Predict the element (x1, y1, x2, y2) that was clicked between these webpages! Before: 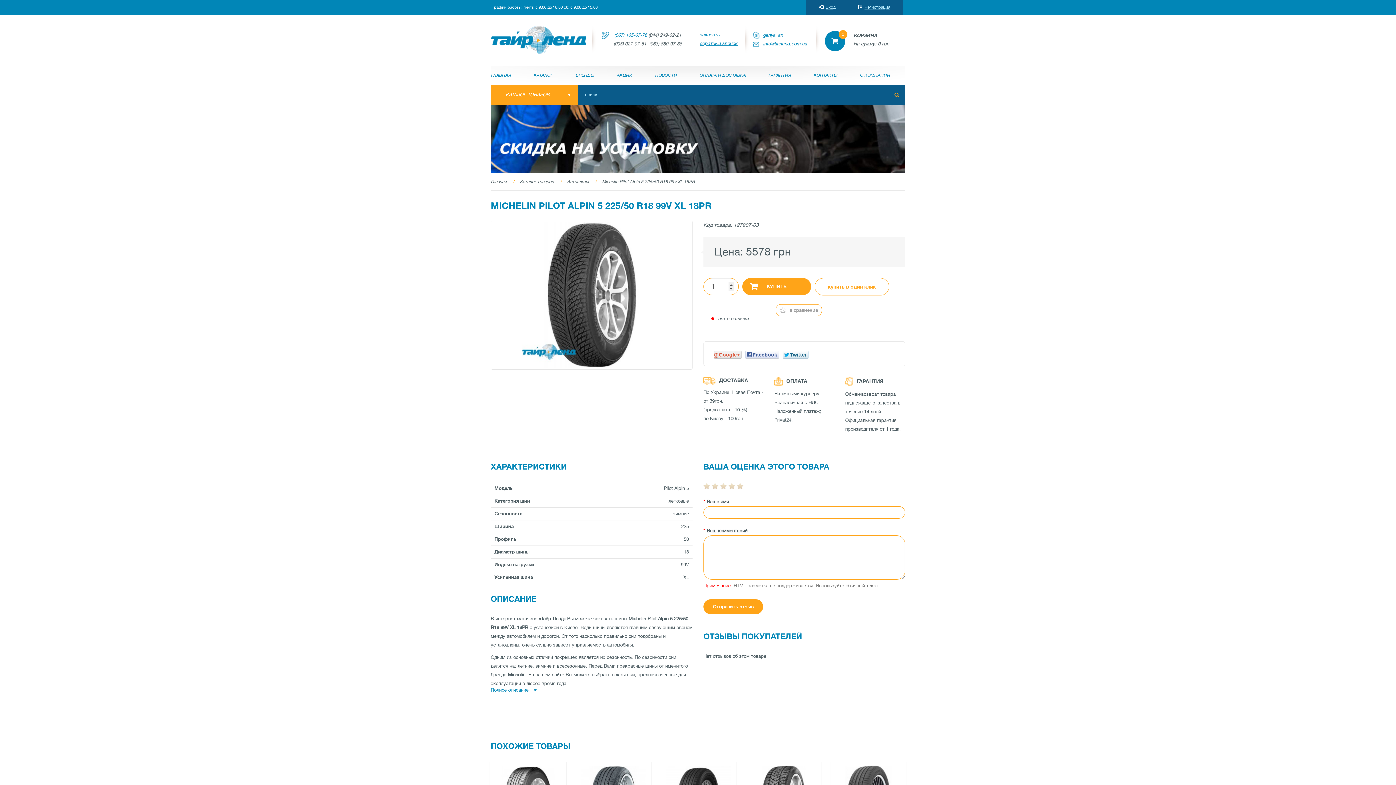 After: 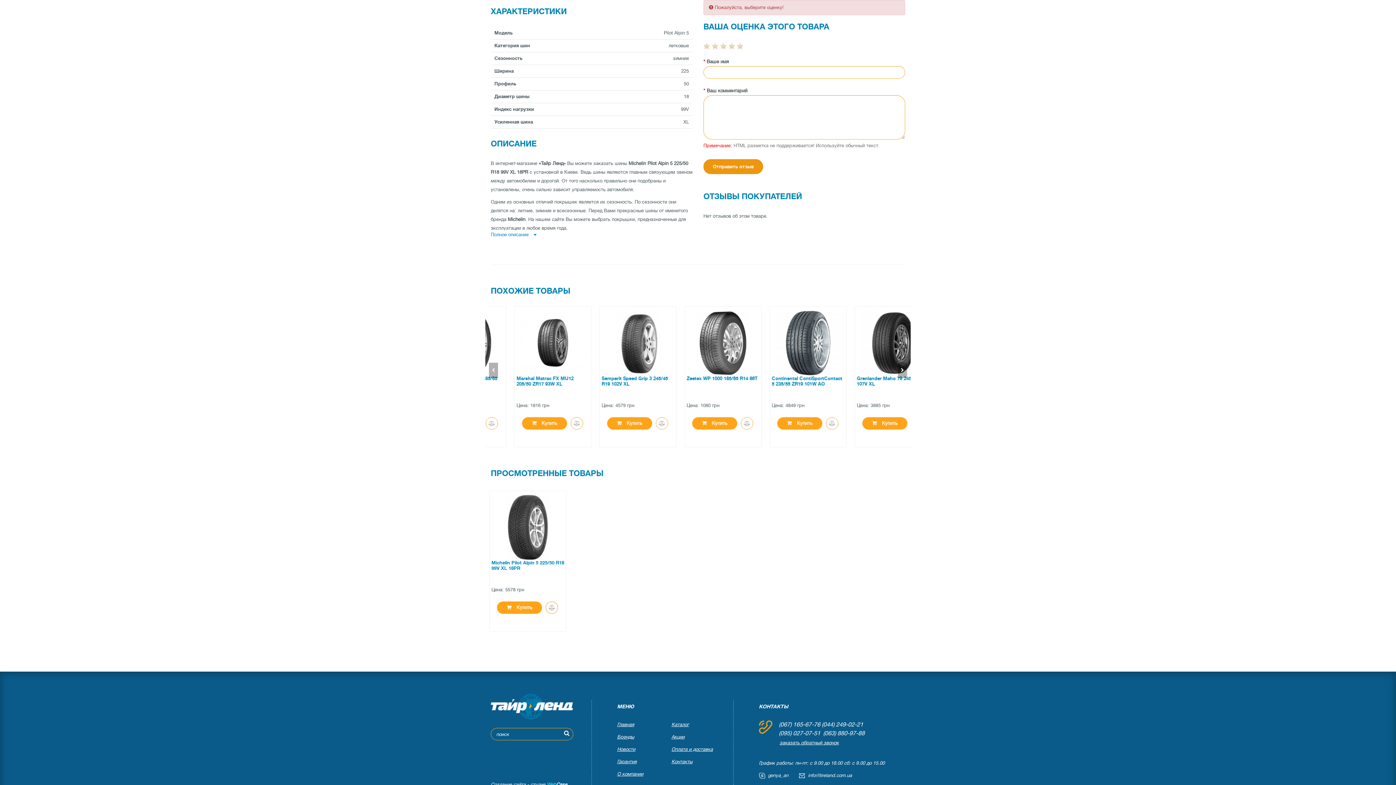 Action: bbox: (703, 599, 763, 614) label: Отправить отзыв